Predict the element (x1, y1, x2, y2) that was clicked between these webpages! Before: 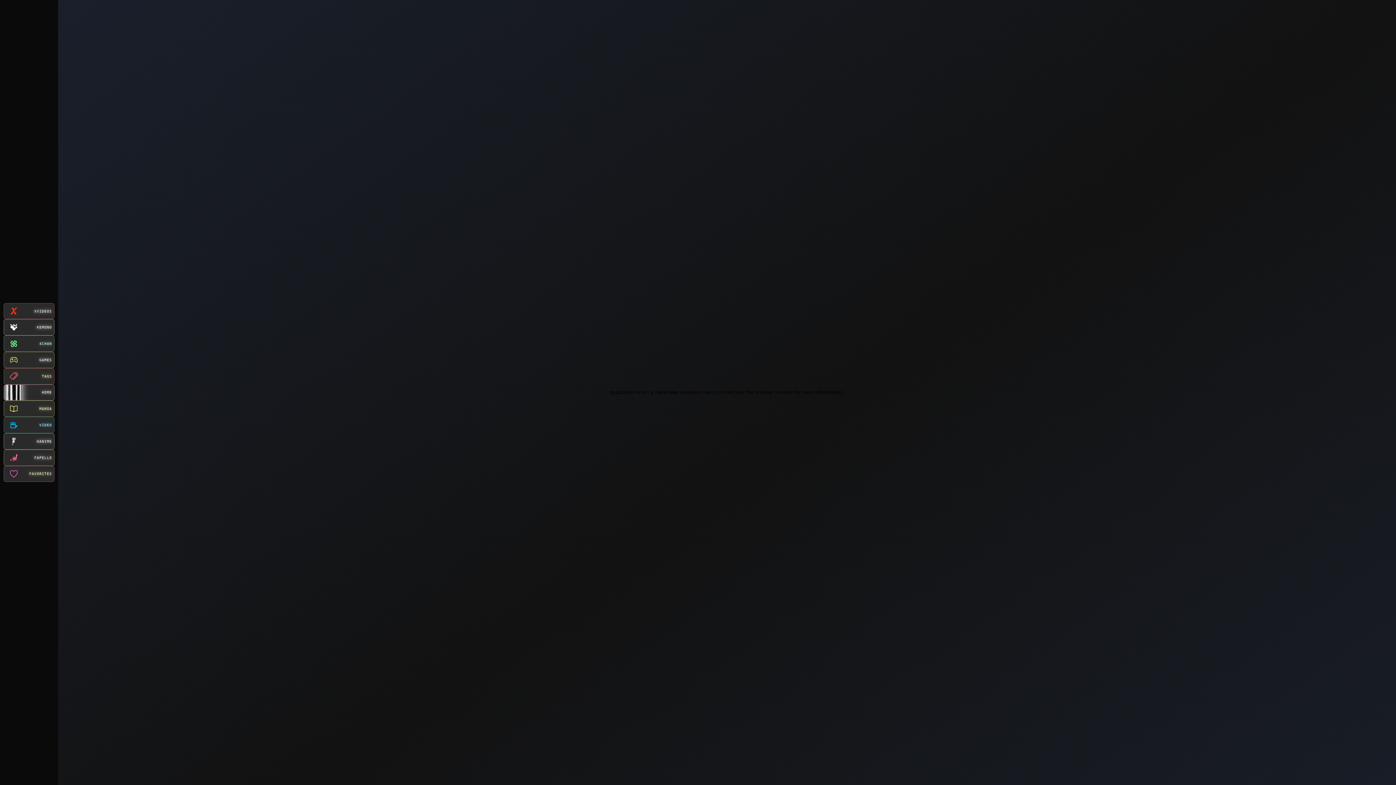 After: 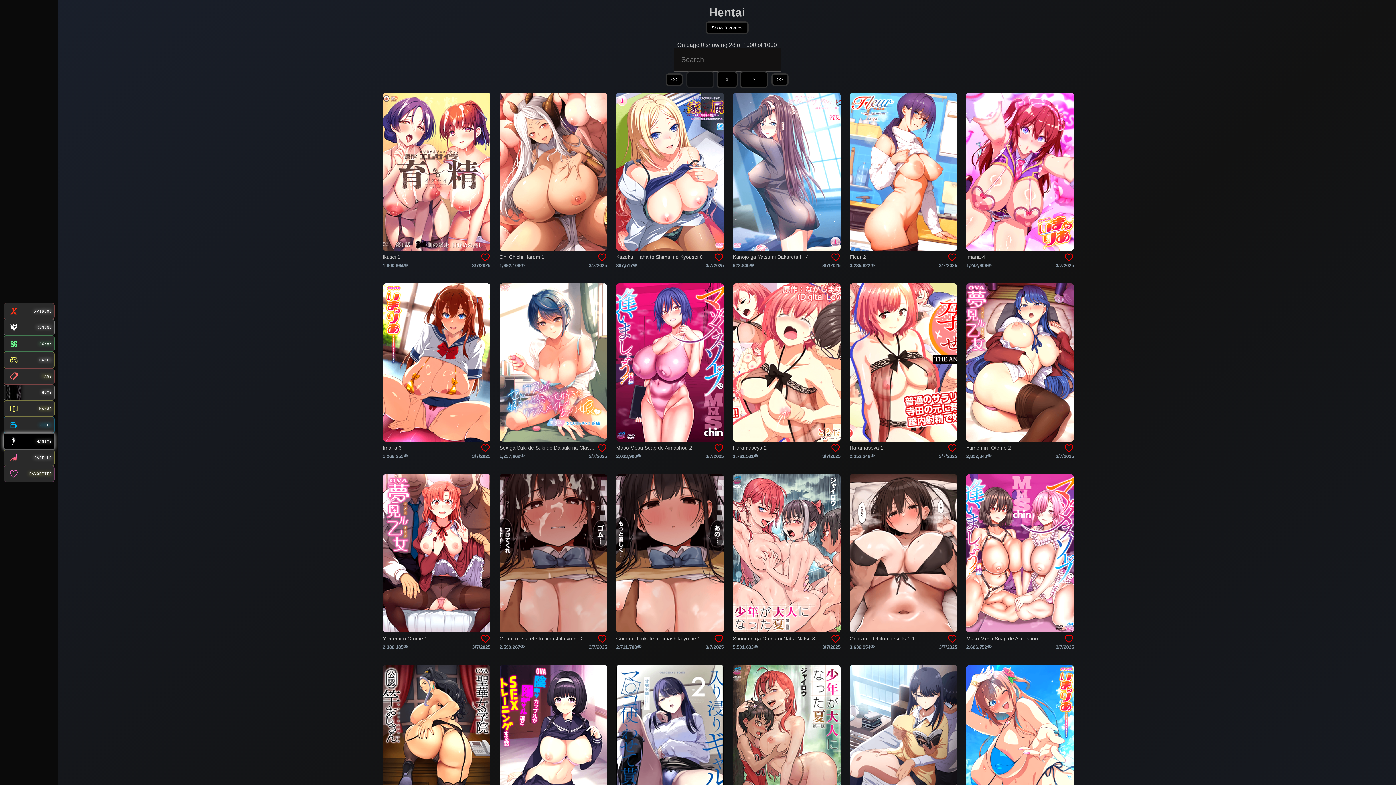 Action: label: HANIME bbox: (3, 433, 54, 449)